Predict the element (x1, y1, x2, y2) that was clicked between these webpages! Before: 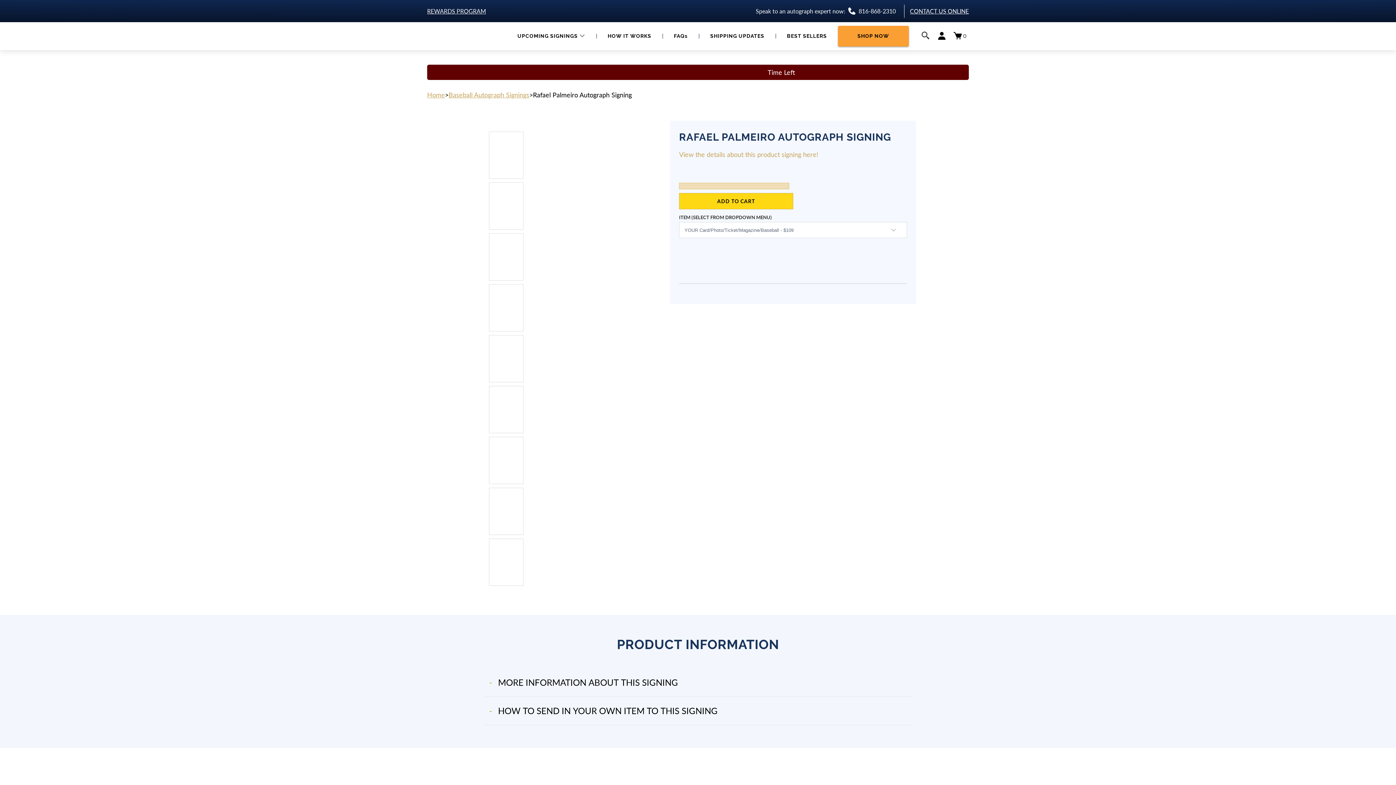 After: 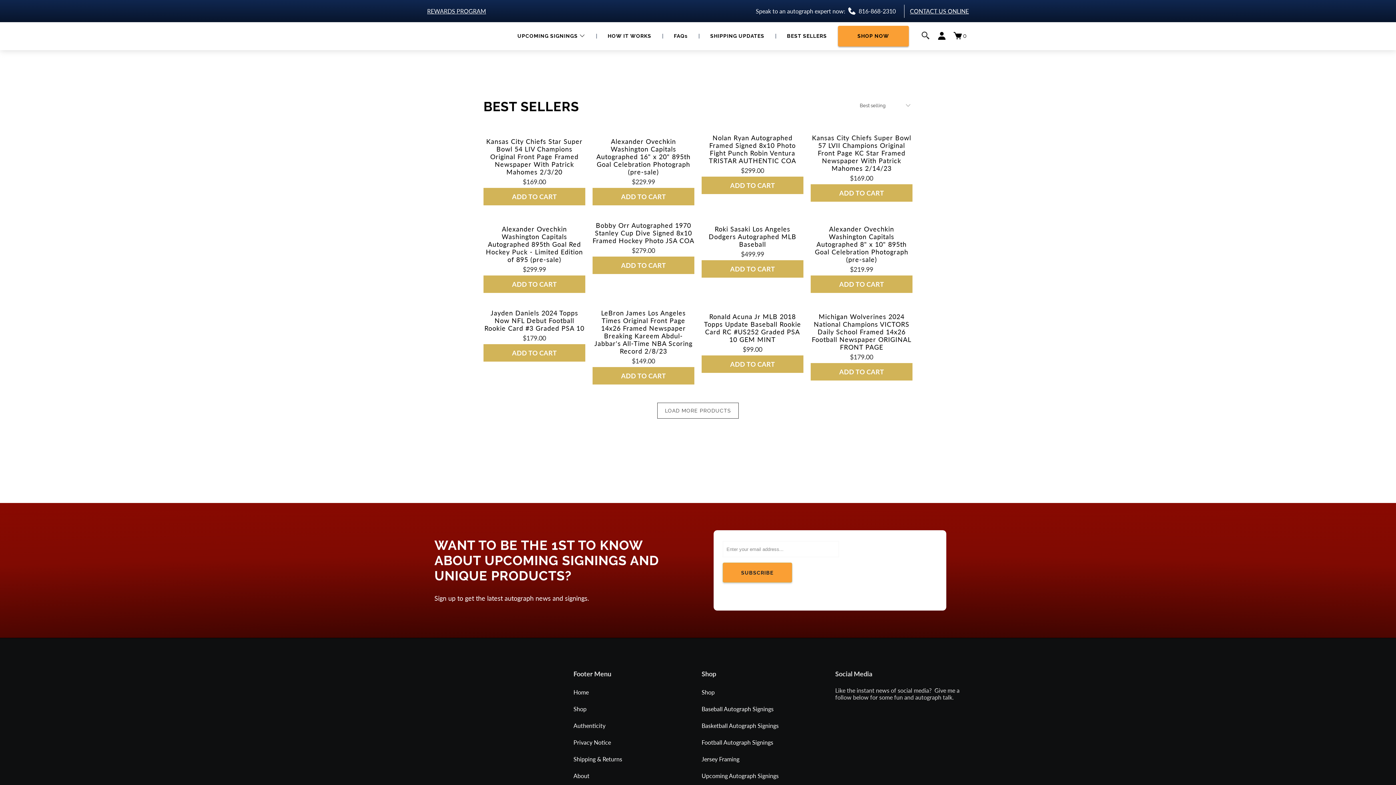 Action: bbox: (787, 33, 827, 38) label: BEST SELLERS